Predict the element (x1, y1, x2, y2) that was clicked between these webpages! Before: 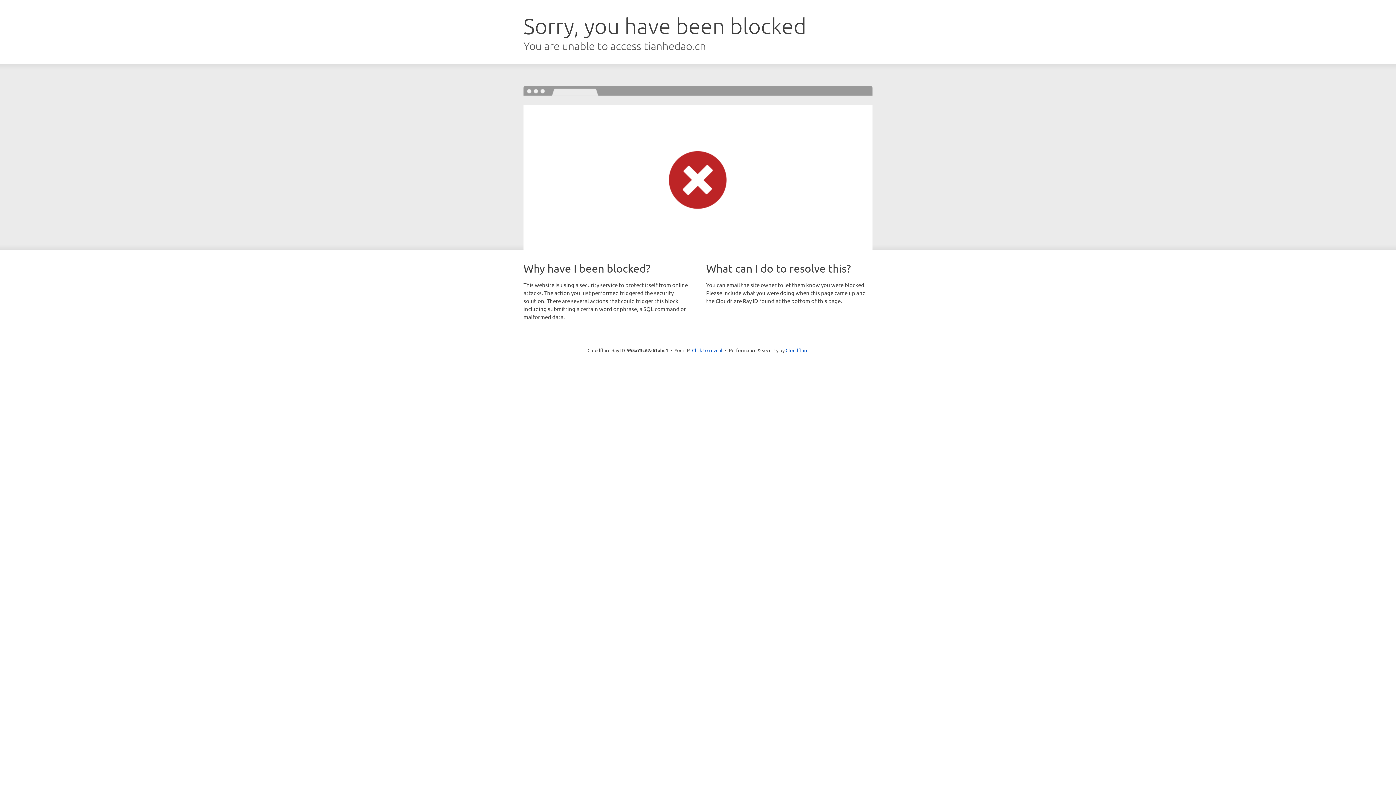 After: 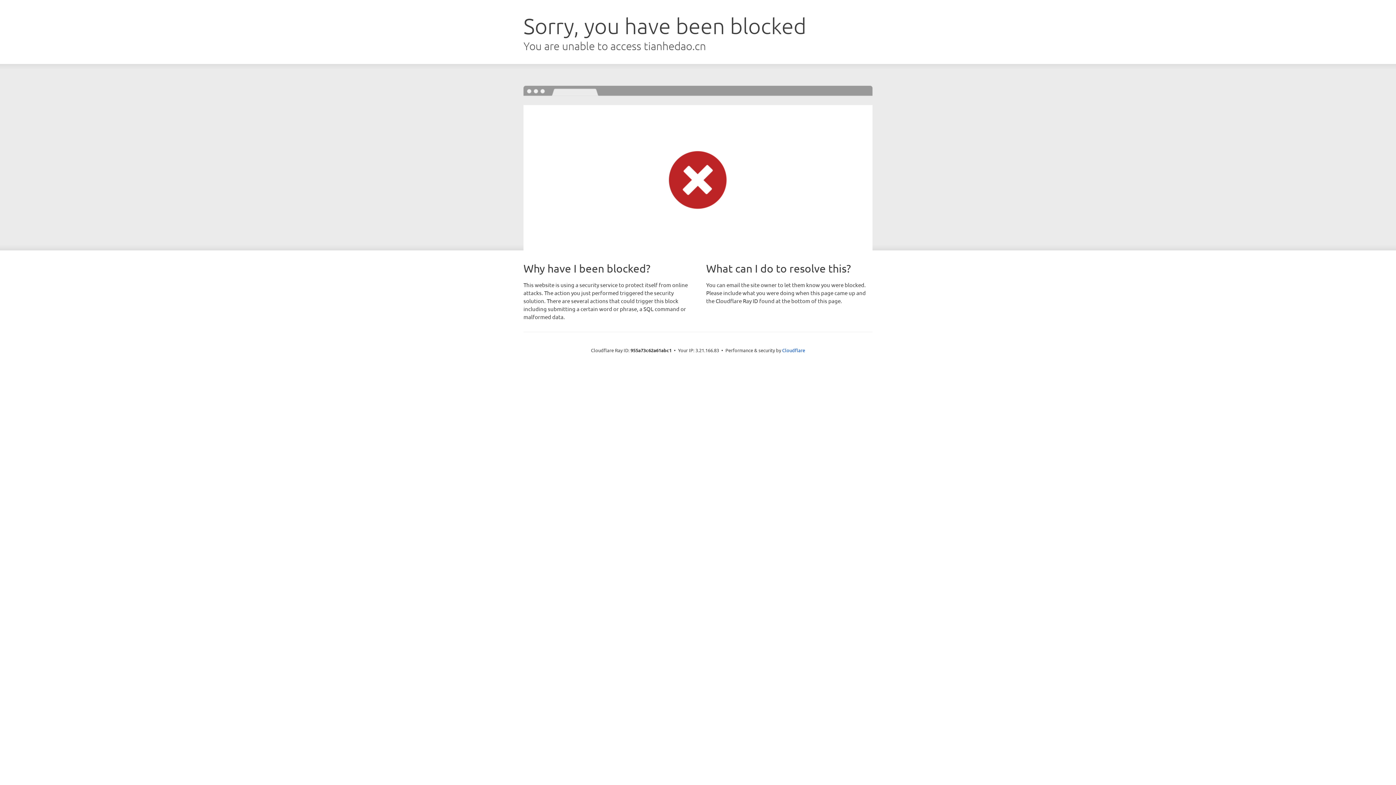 Action: label: Click to reveal bbox: (692, 346, 722, 353)